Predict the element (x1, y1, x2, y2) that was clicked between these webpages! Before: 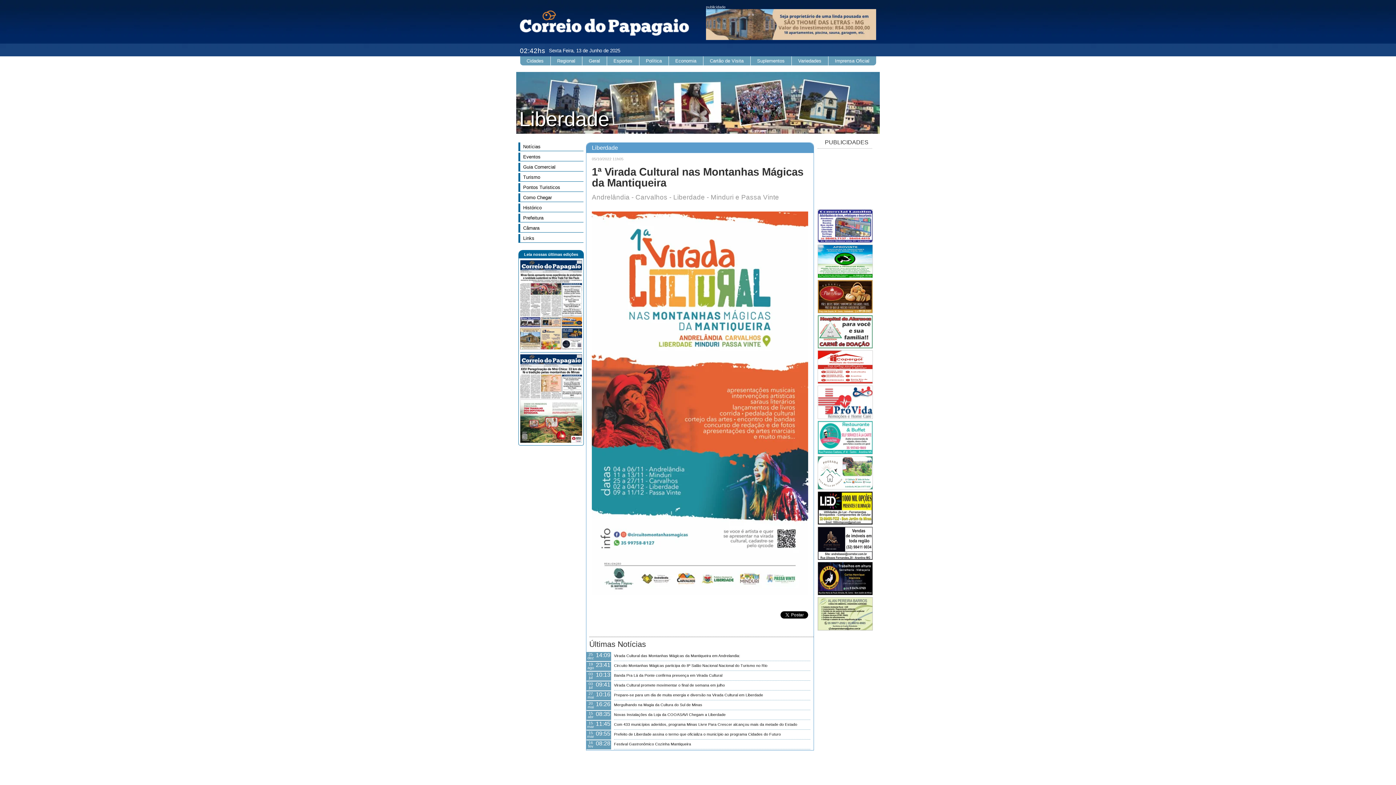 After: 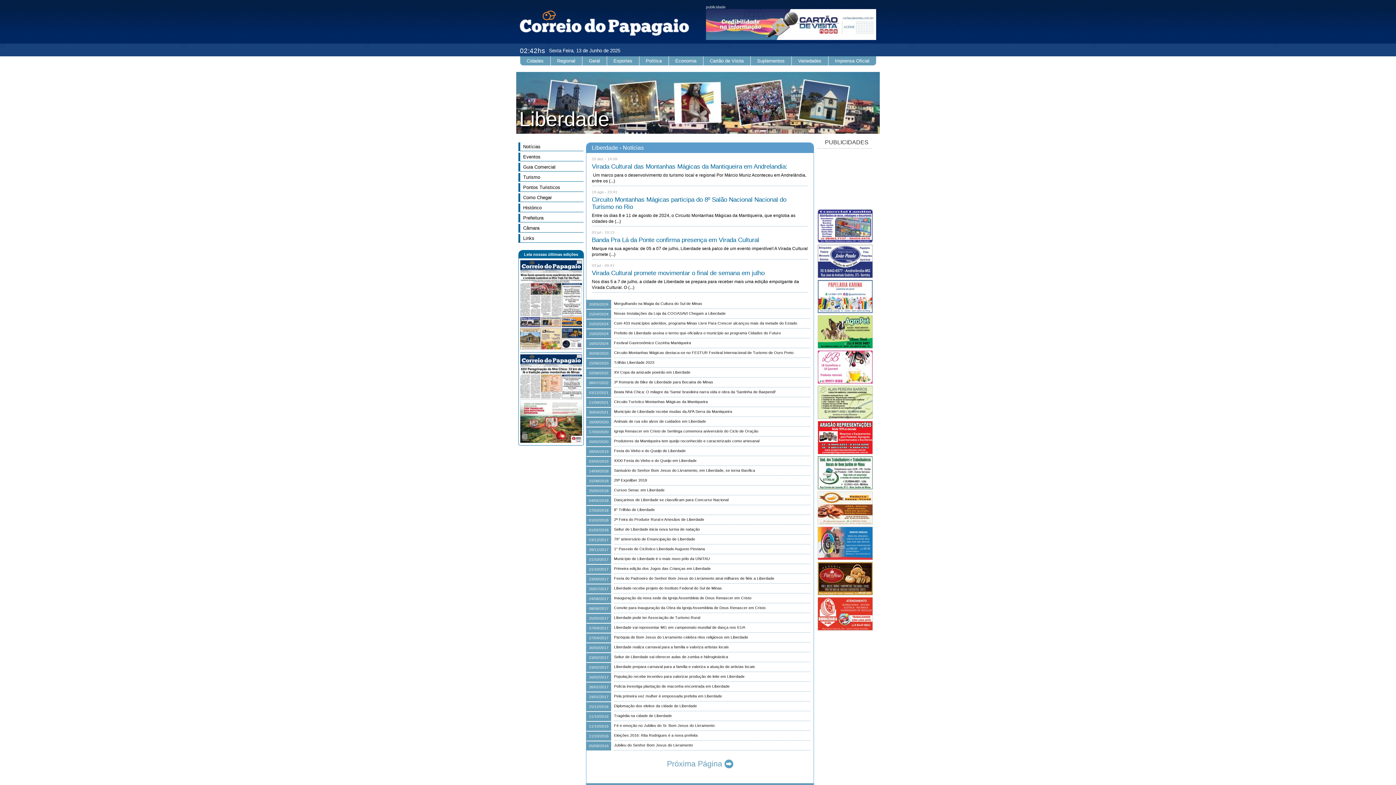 Action: label: Notícias bbox: (523, 144, 540, 149)